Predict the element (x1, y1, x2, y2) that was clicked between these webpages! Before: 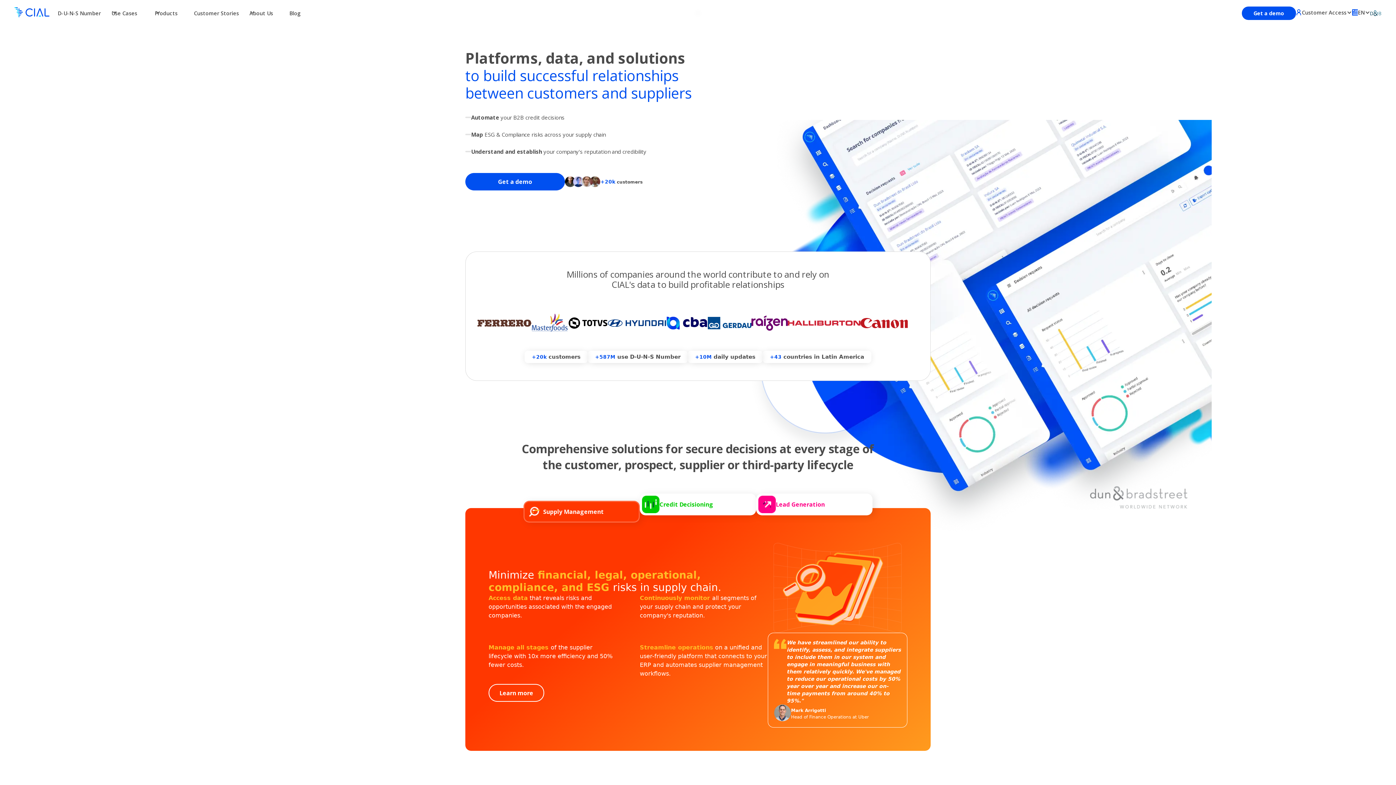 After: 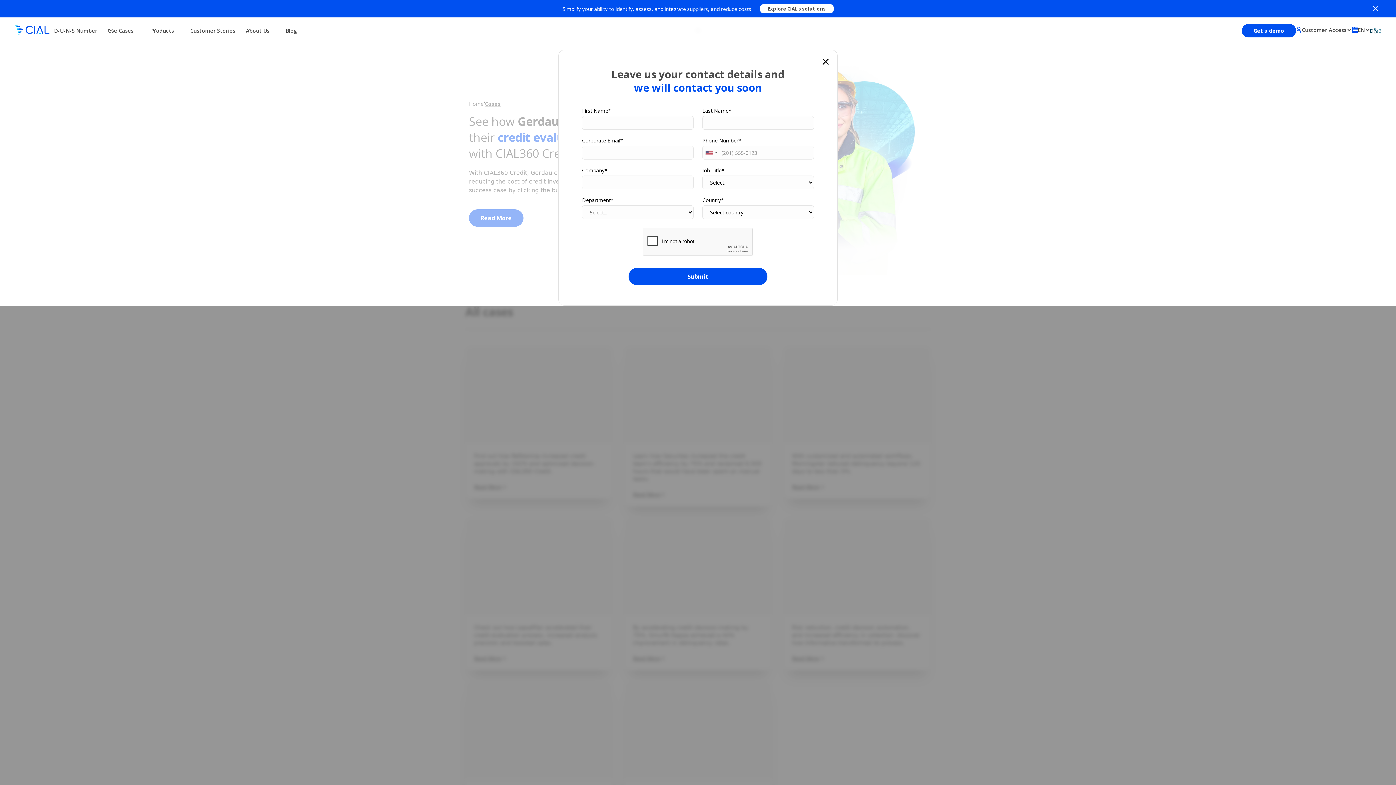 Action: bbox: (189, 6, 243, 19) label: Customer Stories